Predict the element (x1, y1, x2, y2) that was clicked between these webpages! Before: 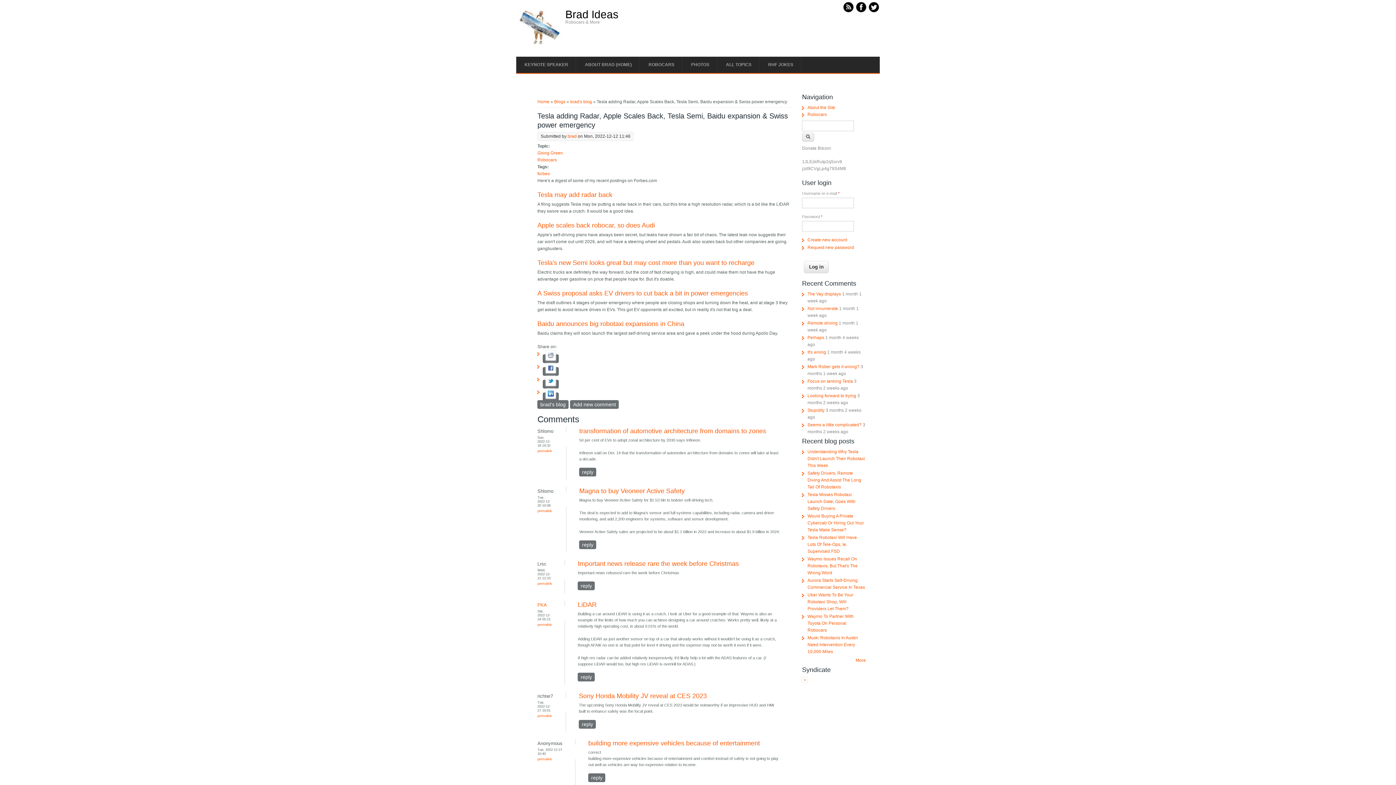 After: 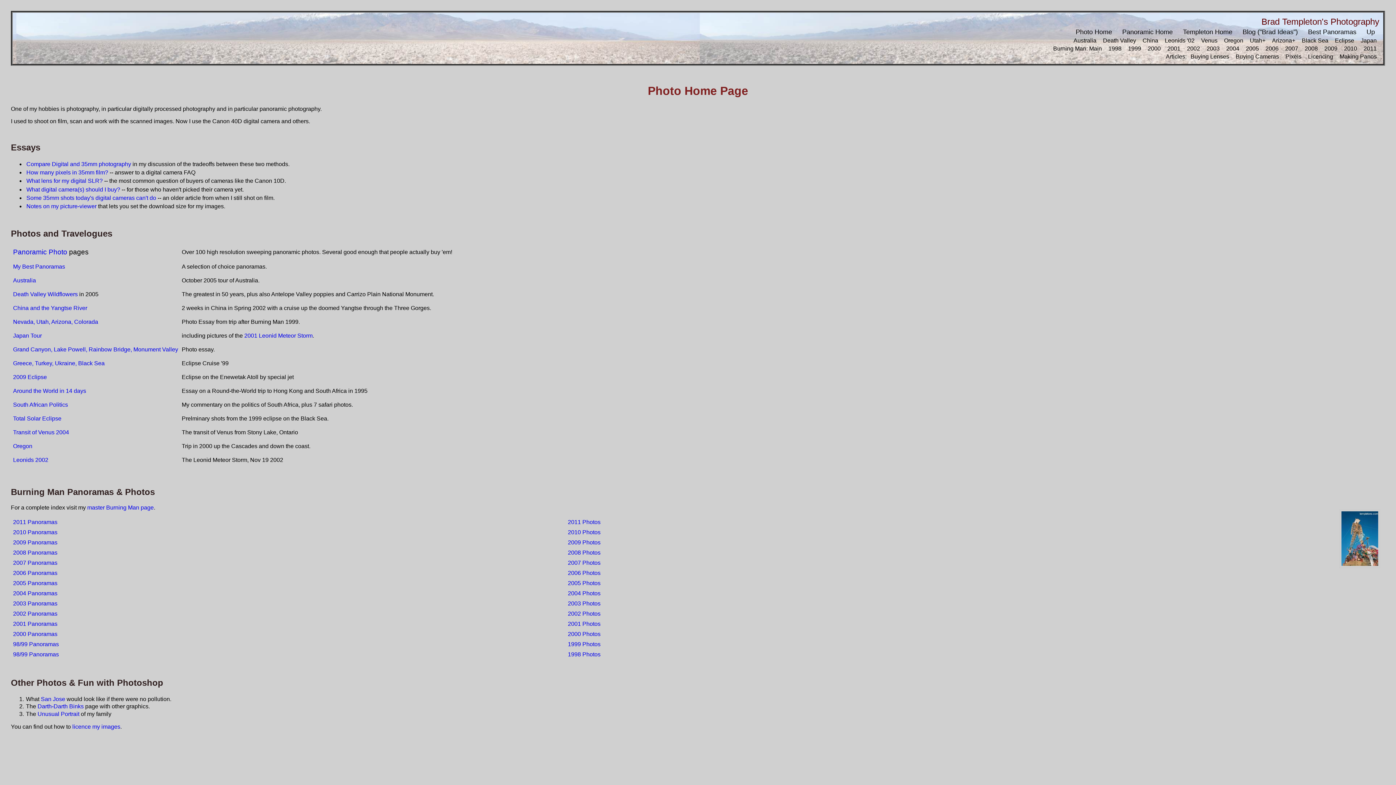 Action: label: PHOTOS bbox: (682, 56, 717, 73)